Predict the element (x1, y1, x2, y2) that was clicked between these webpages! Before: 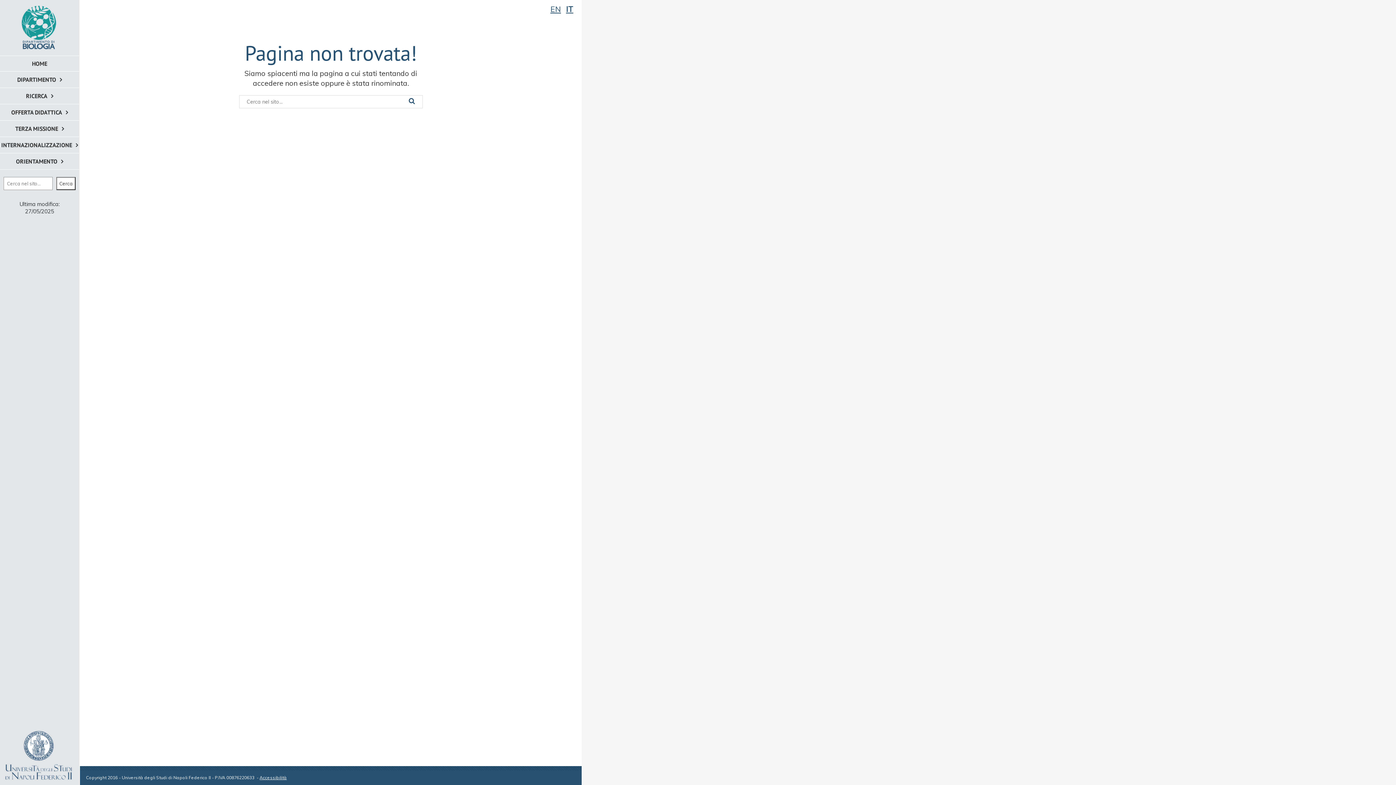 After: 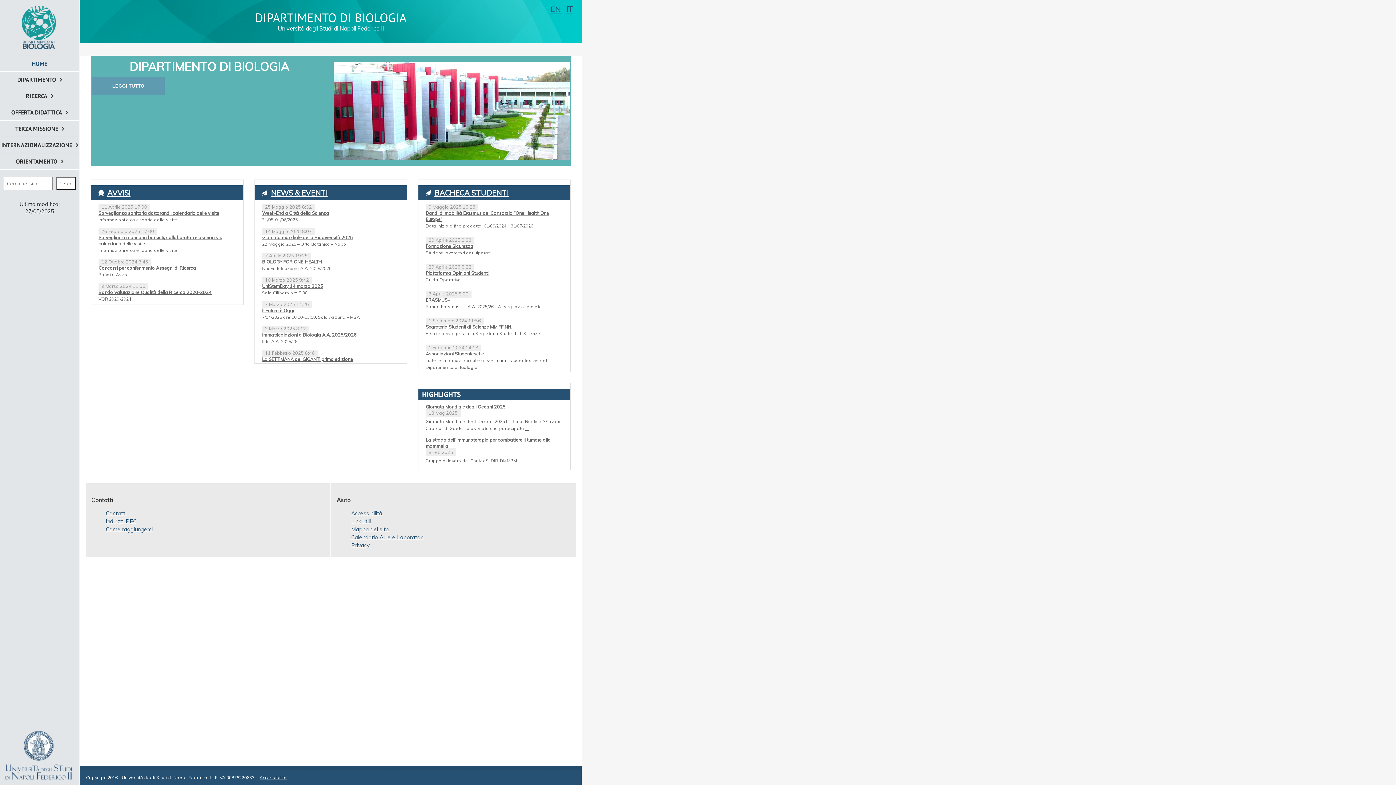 Action: bbox: (0, 56, 79, 71) label: HOME